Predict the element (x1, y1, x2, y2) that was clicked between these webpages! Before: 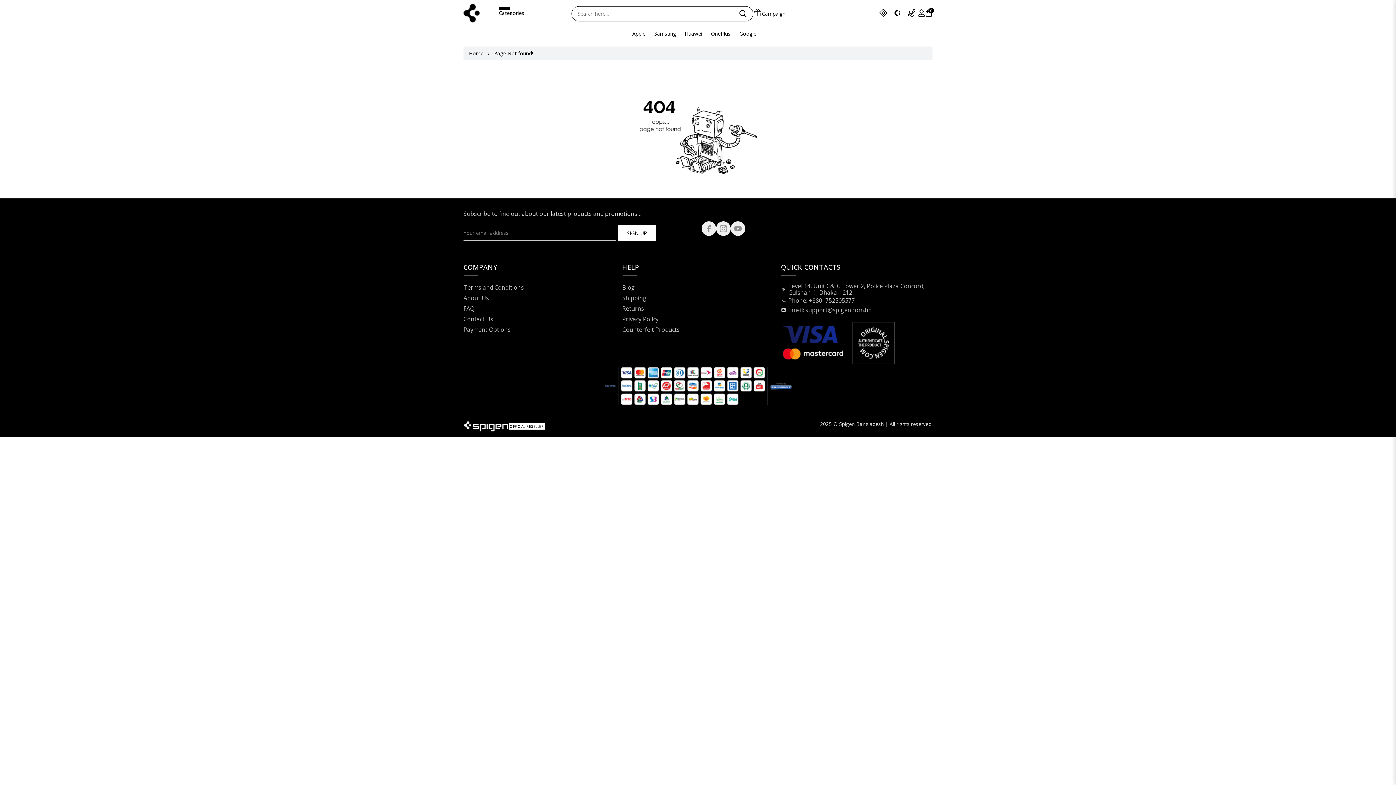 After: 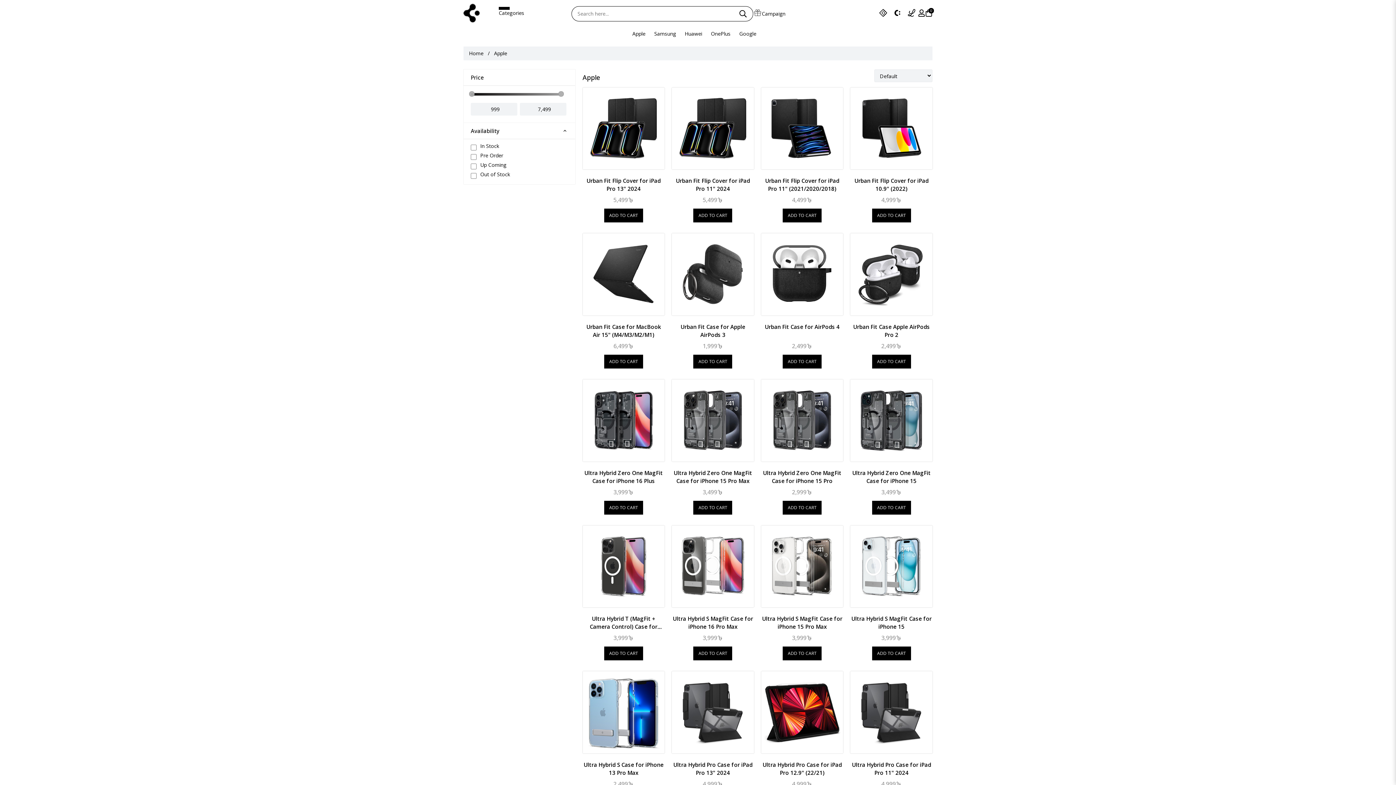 Action: label: Apple bbox: (632, 30, 645, 37)